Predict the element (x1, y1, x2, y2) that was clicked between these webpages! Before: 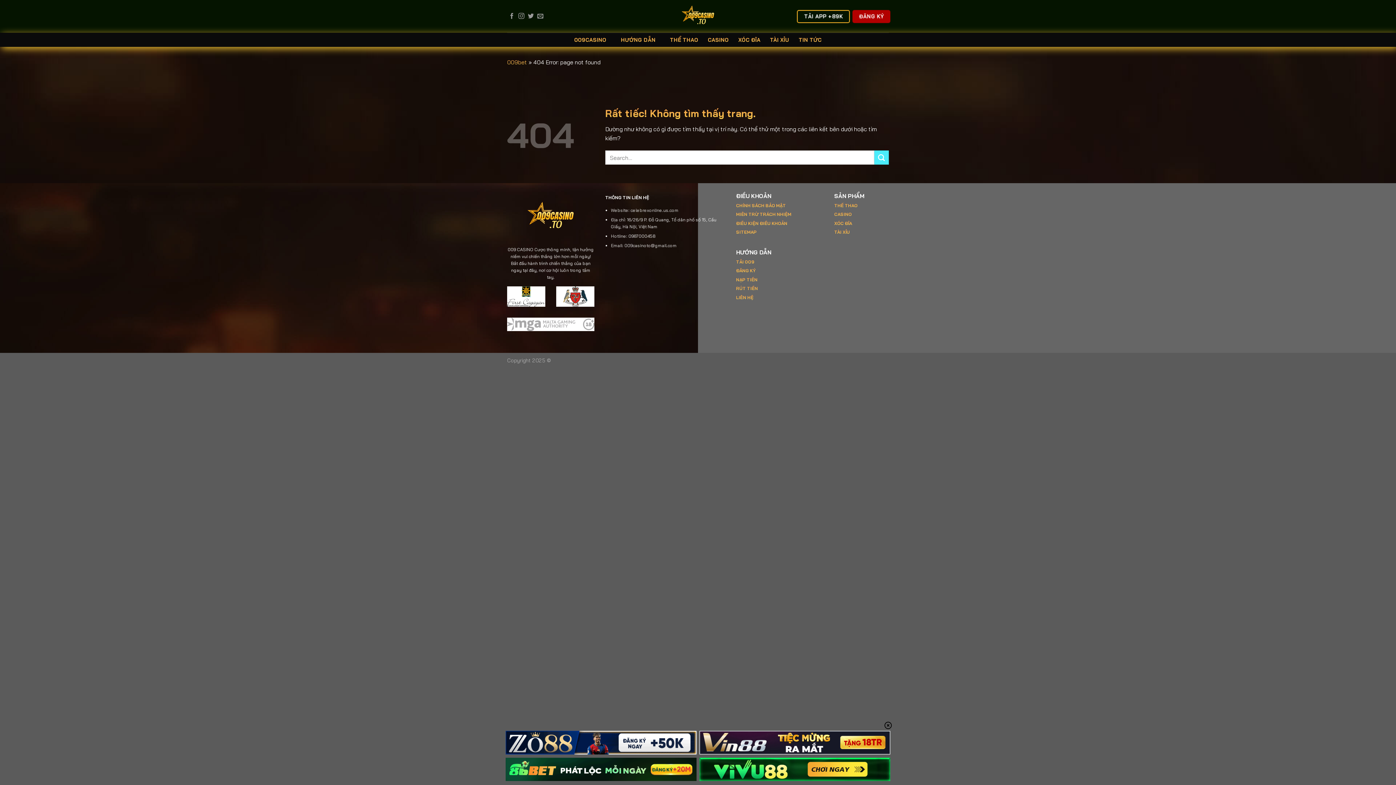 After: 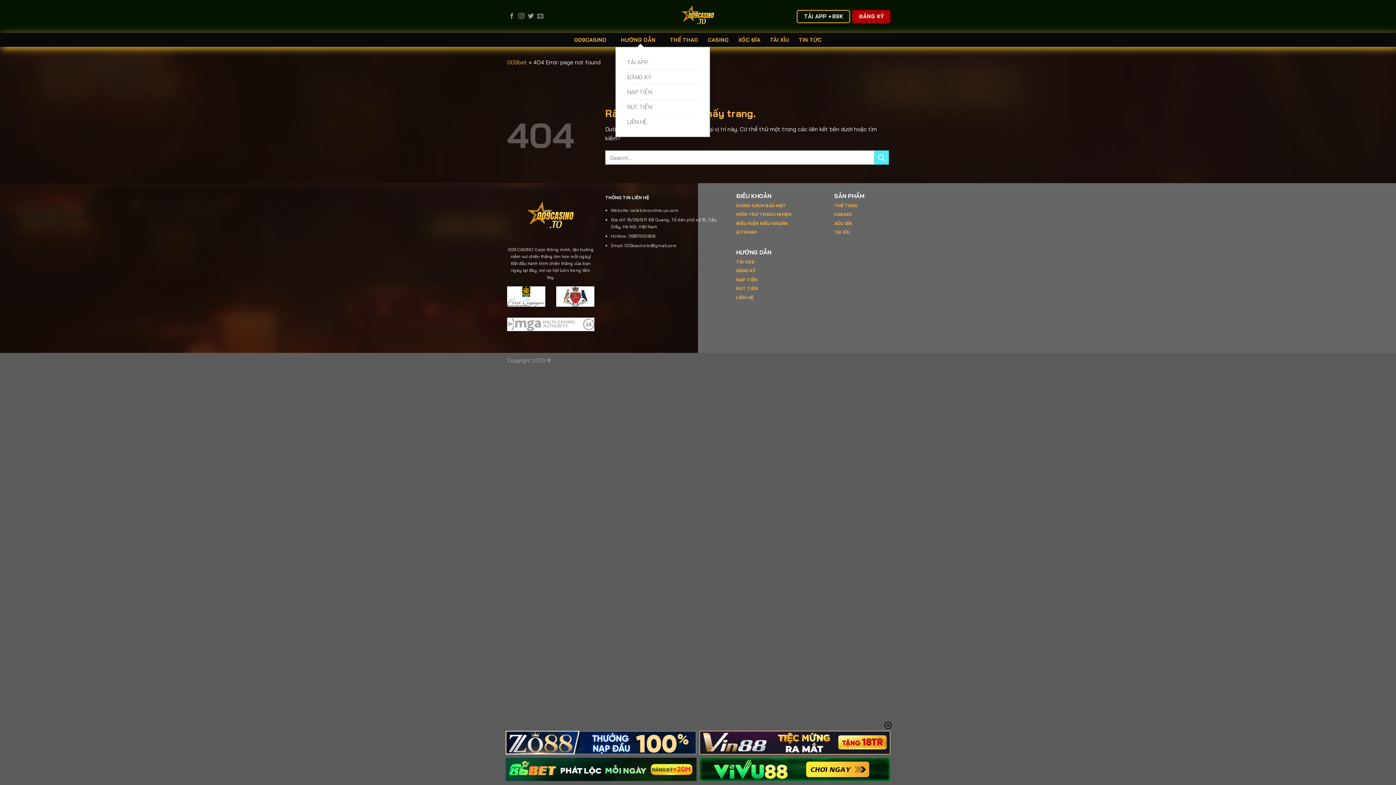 Action: label: HƯỚNG DẪN bbox: (621, 32, 660, 46)